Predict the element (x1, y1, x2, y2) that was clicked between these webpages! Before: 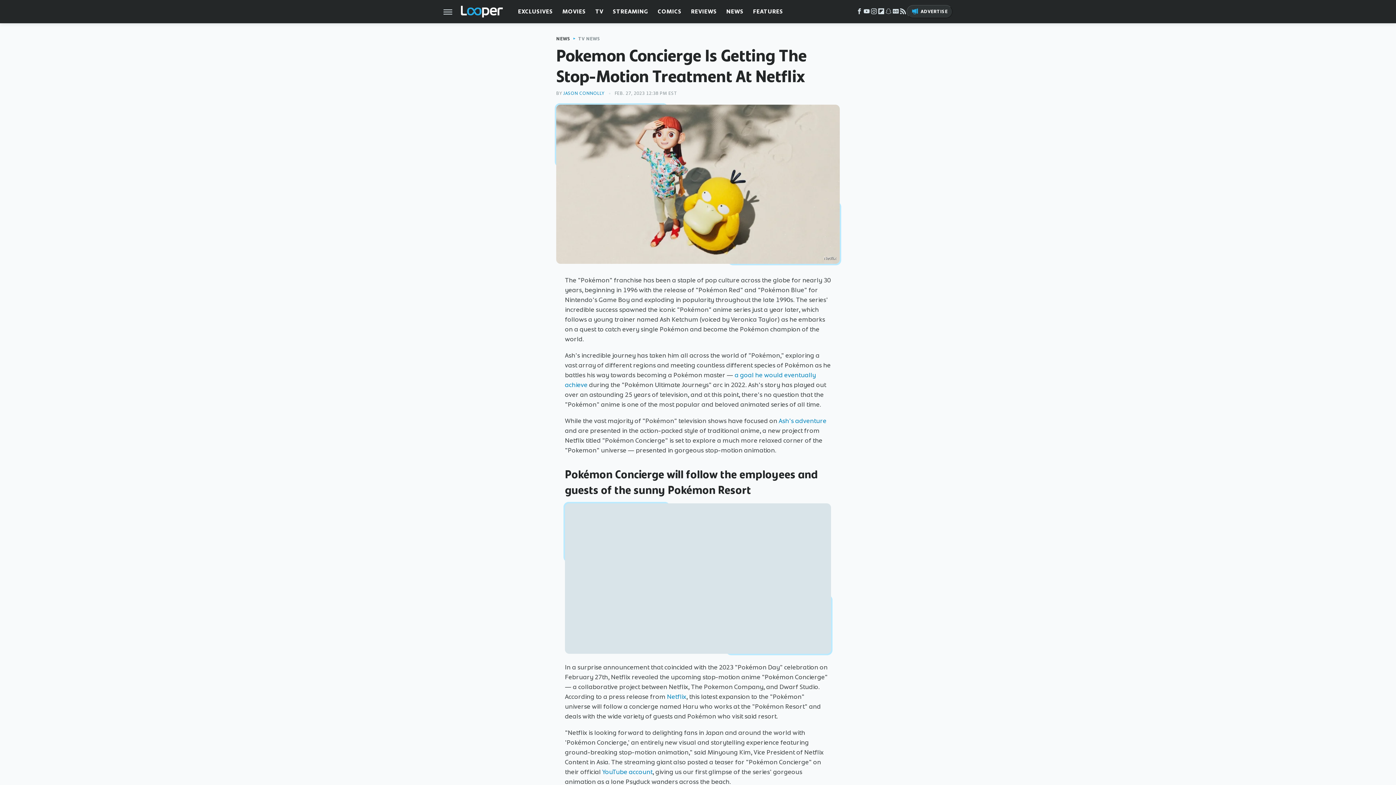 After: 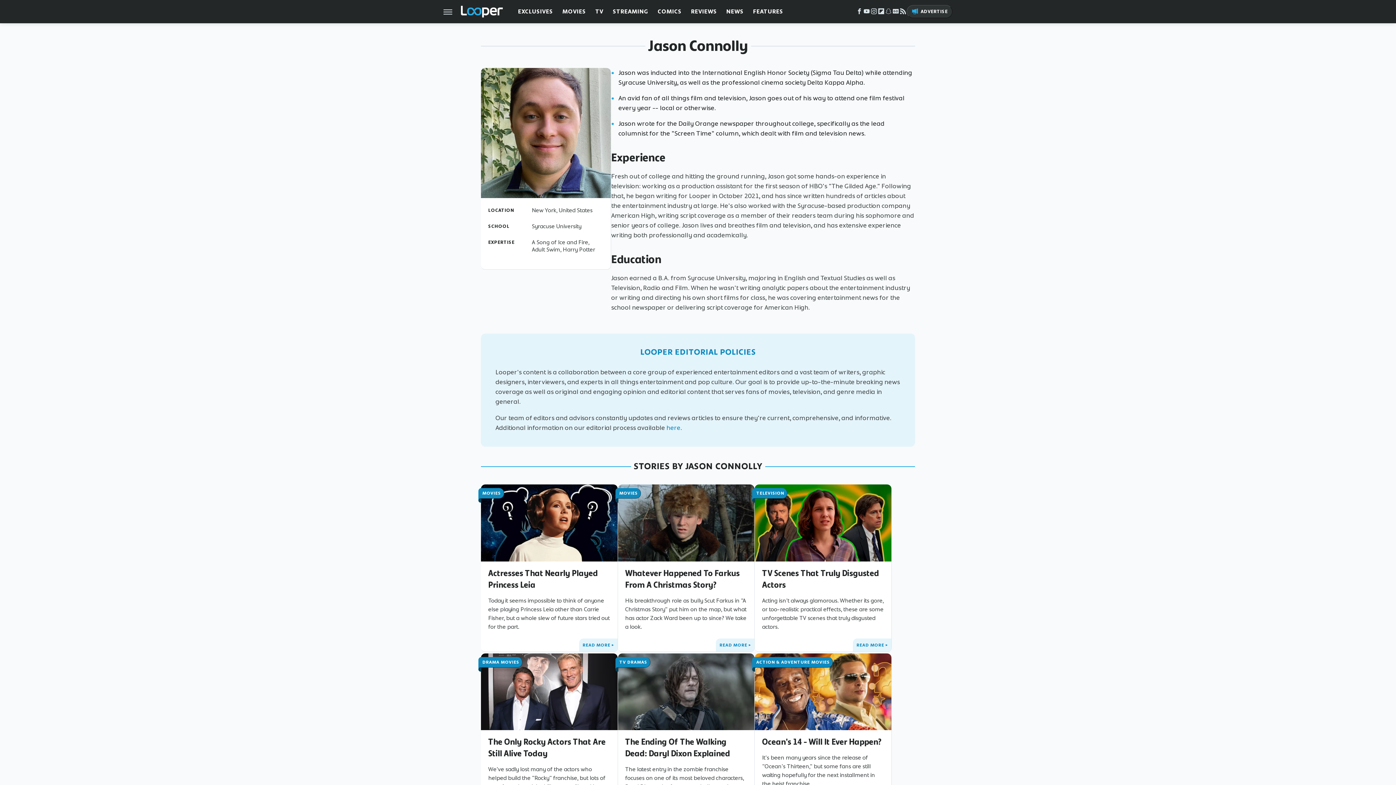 Action: label: JASON CONNOLLY bbox: (563, 90, 604, 96)